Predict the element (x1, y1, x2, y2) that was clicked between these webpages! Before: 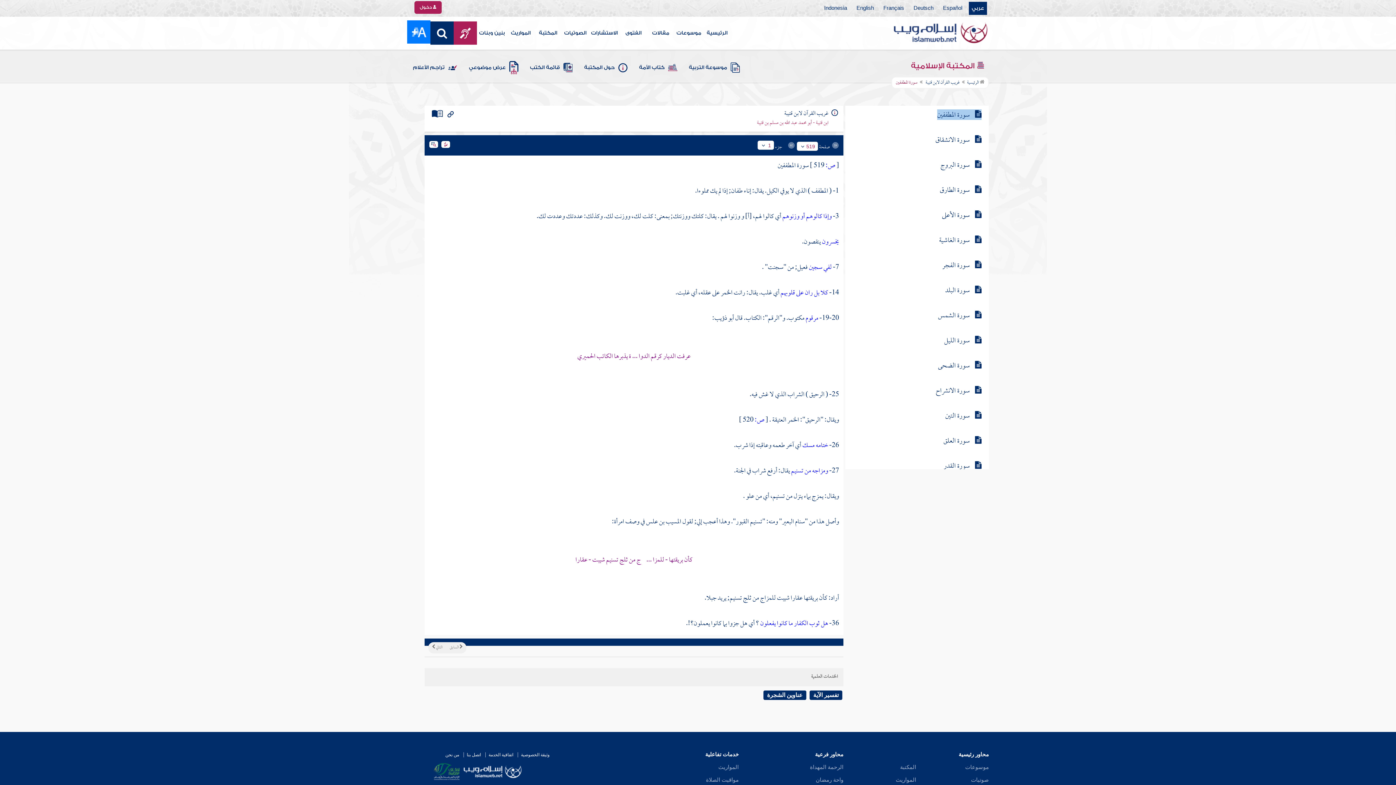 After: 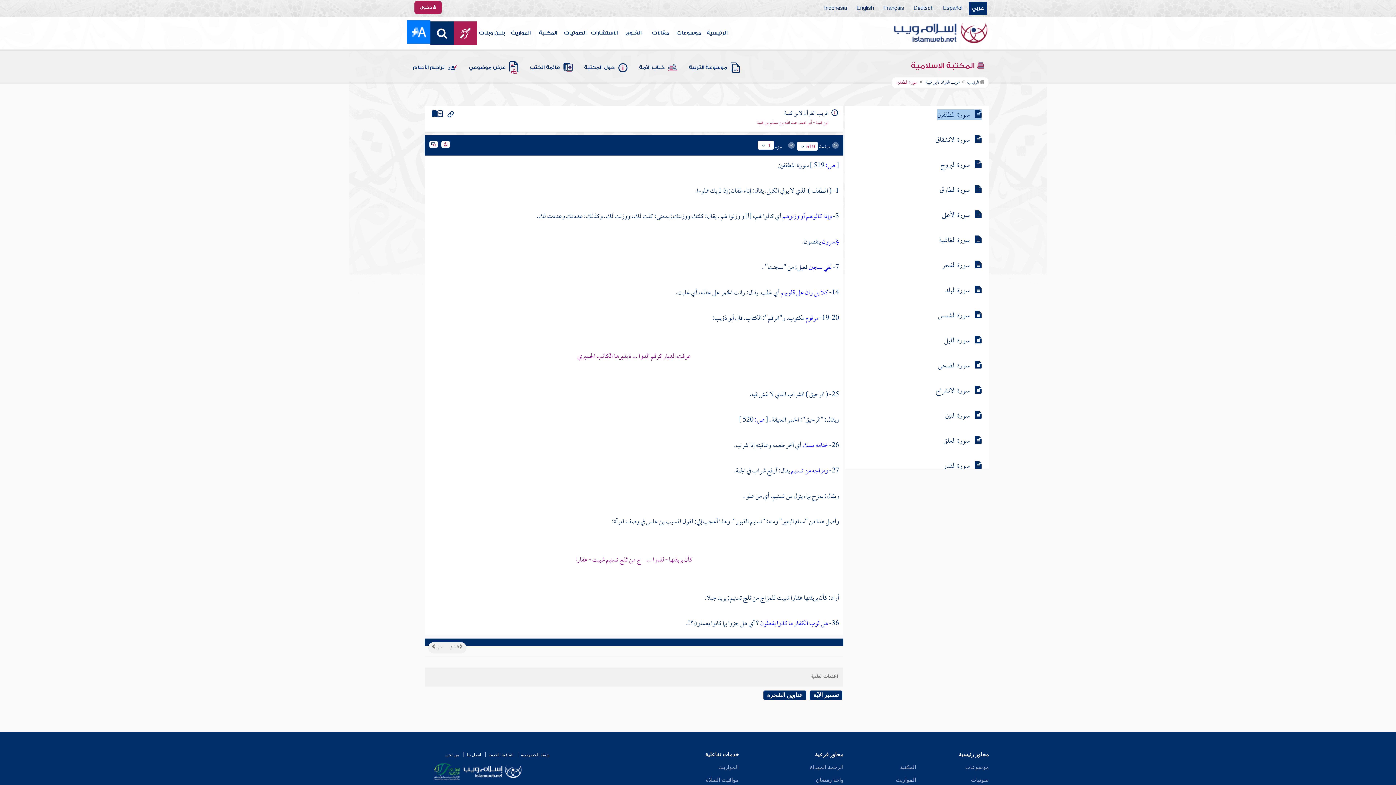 Action: bbox: (718, 764, 738, 770) label: المواريث